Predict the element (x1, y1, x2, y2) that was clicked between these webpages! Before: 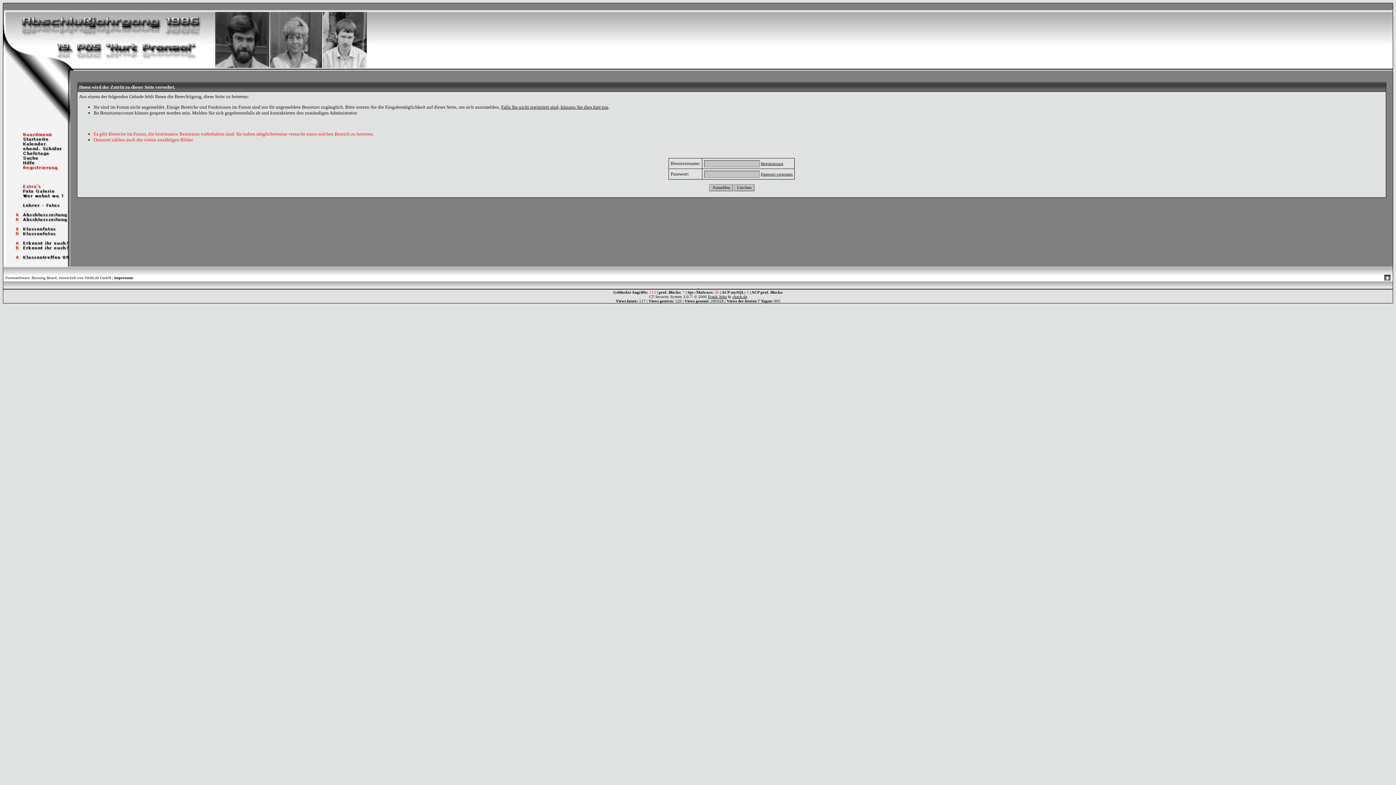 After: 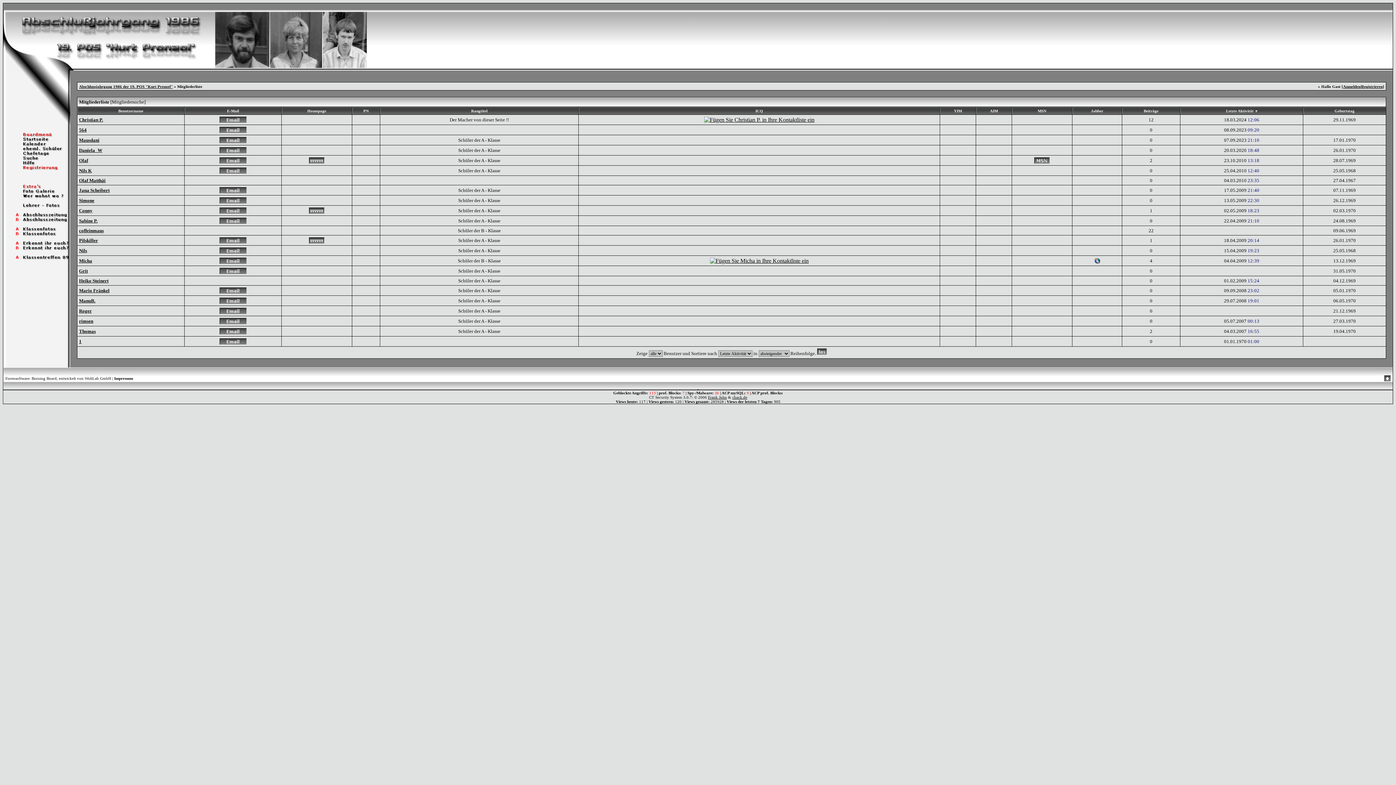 Action: bbox: (3, 146, 70, 152)